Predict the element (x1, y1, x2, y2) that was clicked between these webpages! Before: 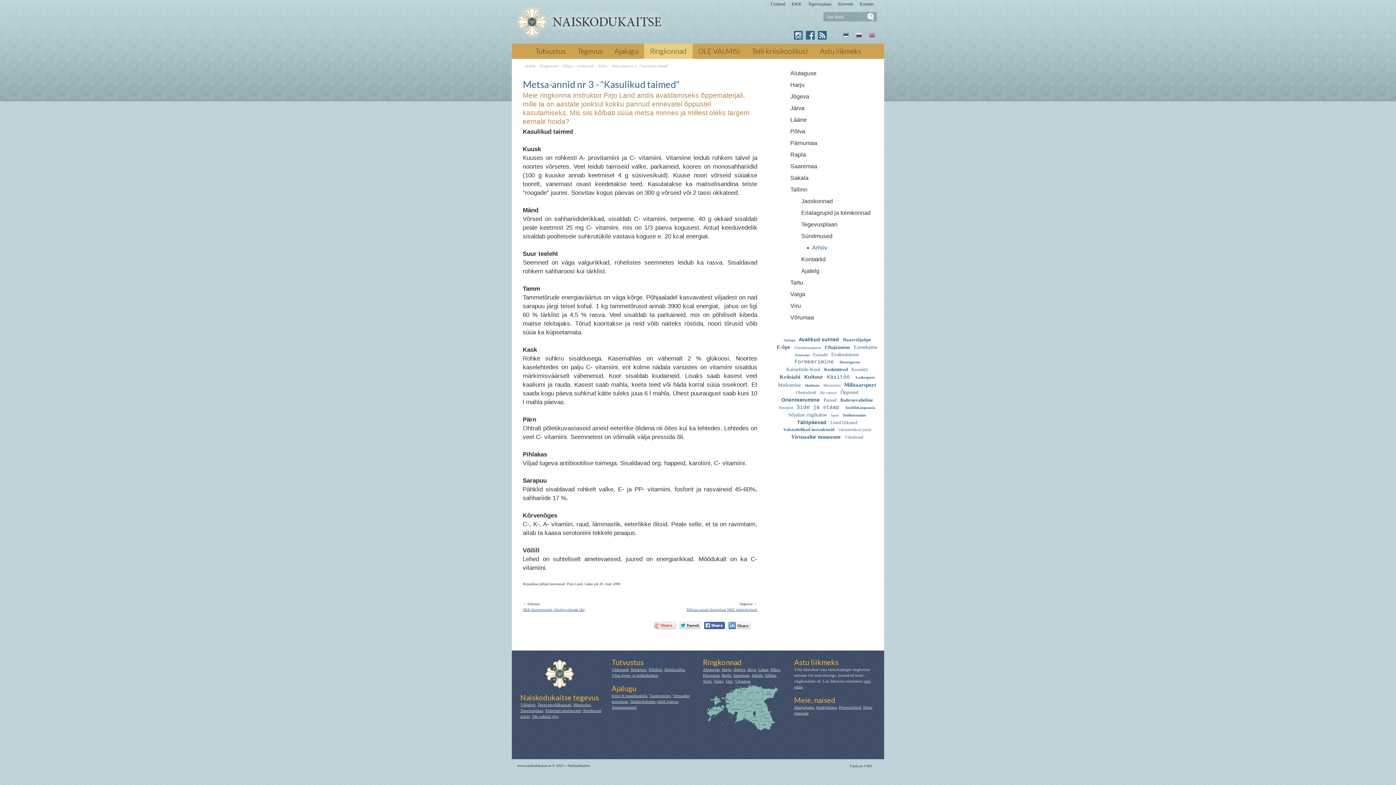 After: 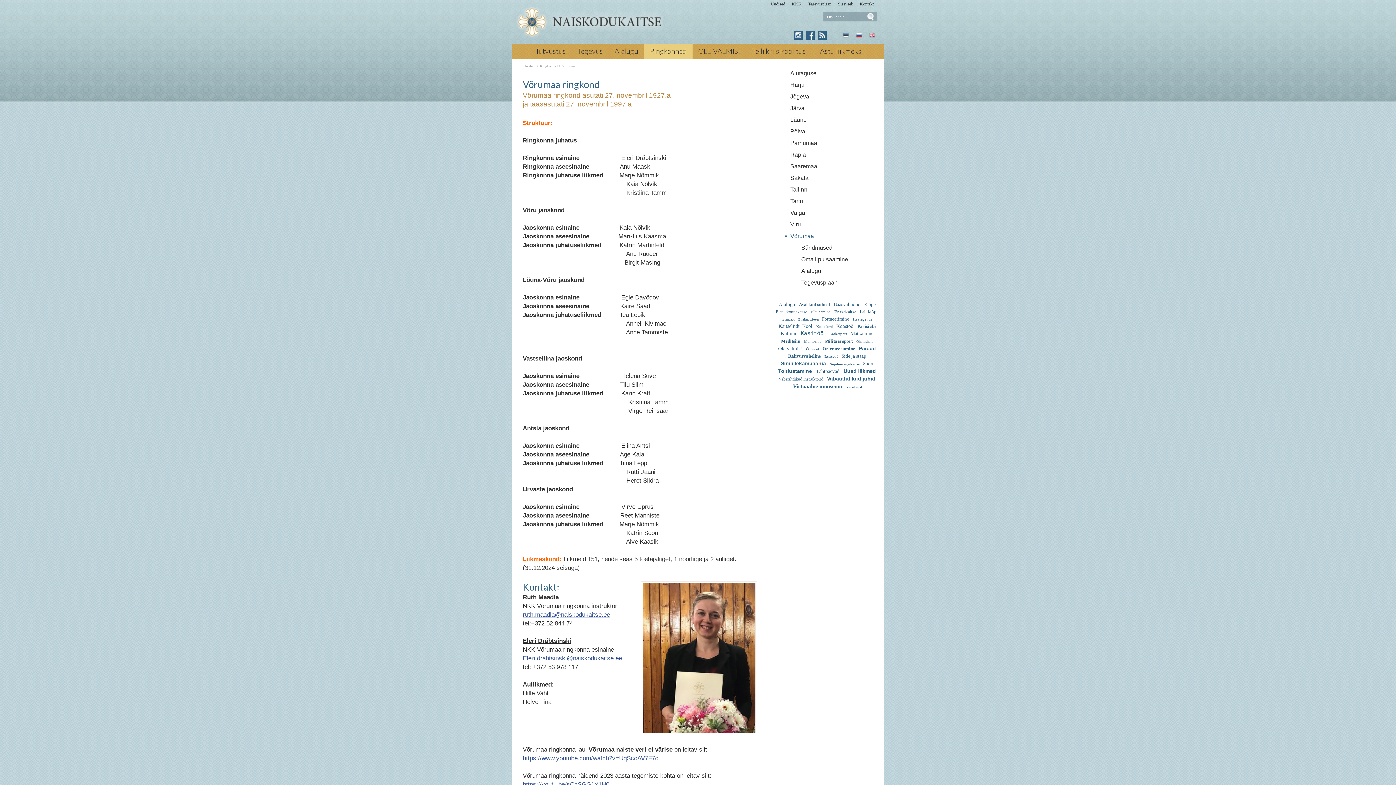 Action: bbox: (785, 314, 873, 321) label: Võrumaa